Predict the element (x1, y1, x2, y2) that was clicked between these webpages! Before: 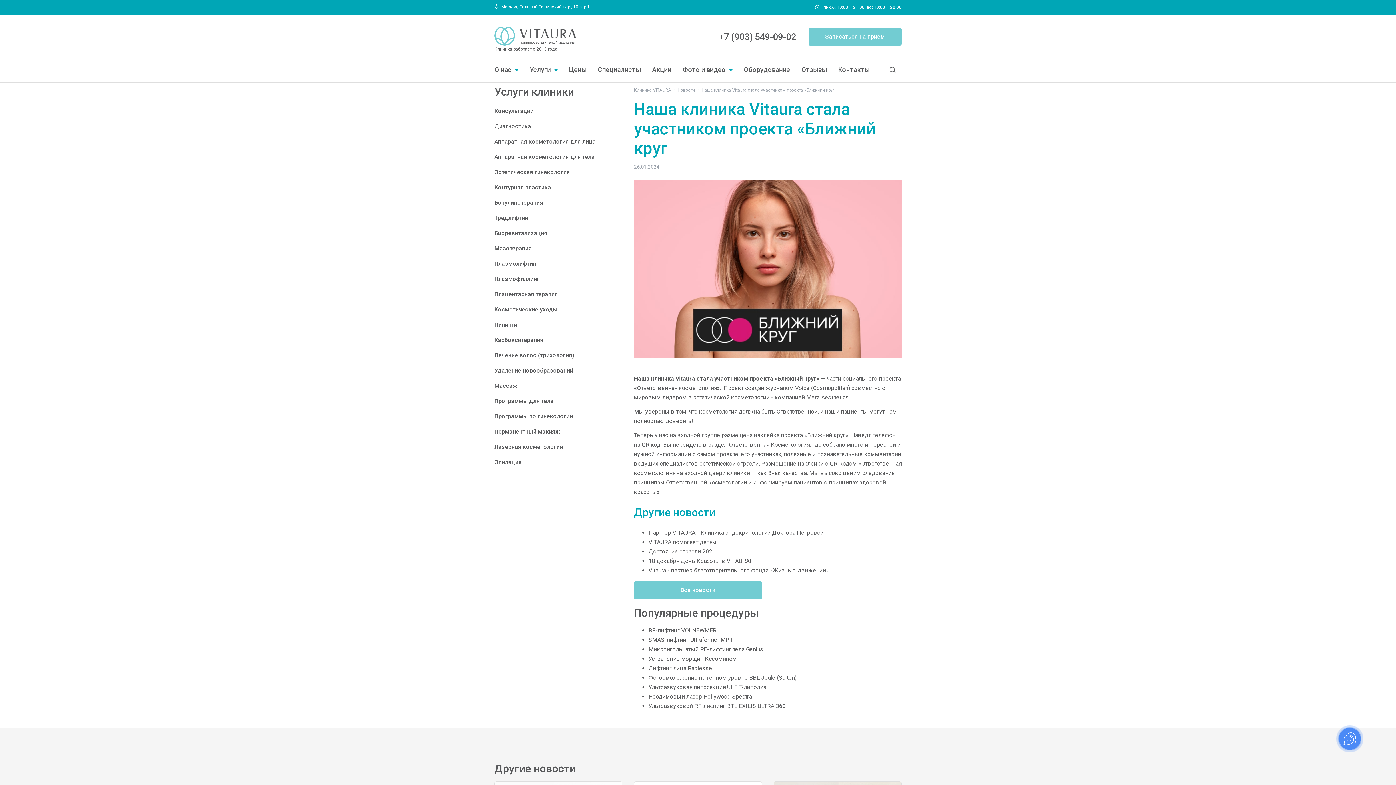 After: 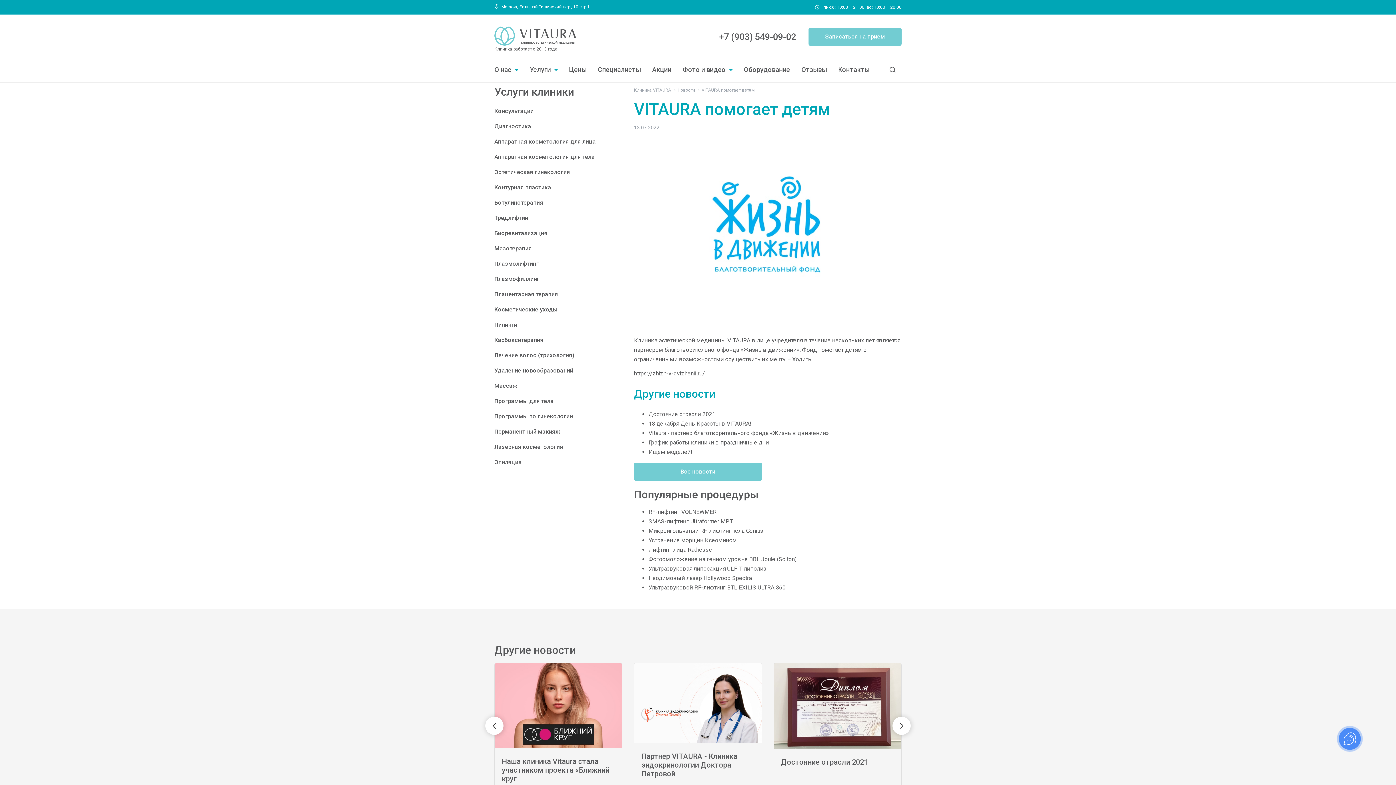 Action: bbox: (648, 538, 716, 545) label: VITAURA помогает детям